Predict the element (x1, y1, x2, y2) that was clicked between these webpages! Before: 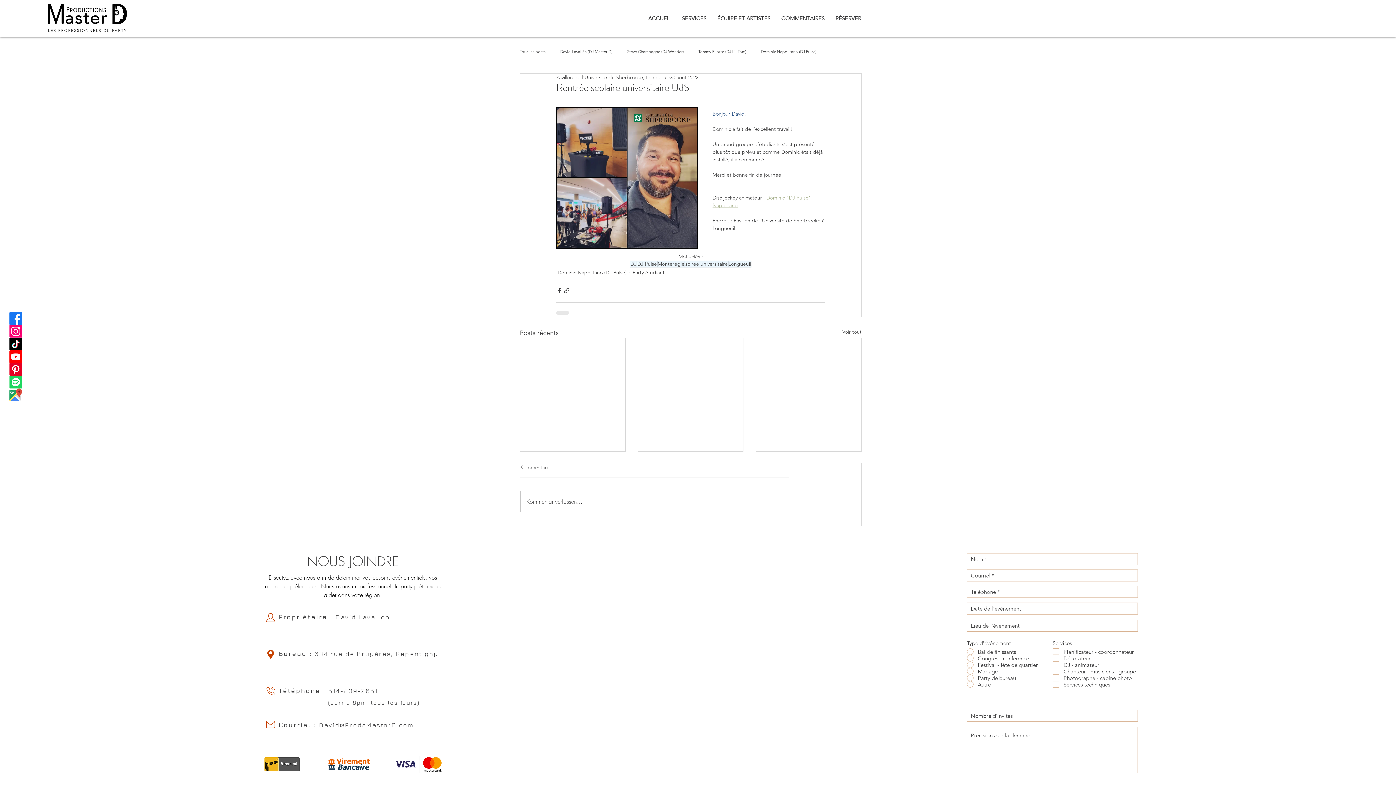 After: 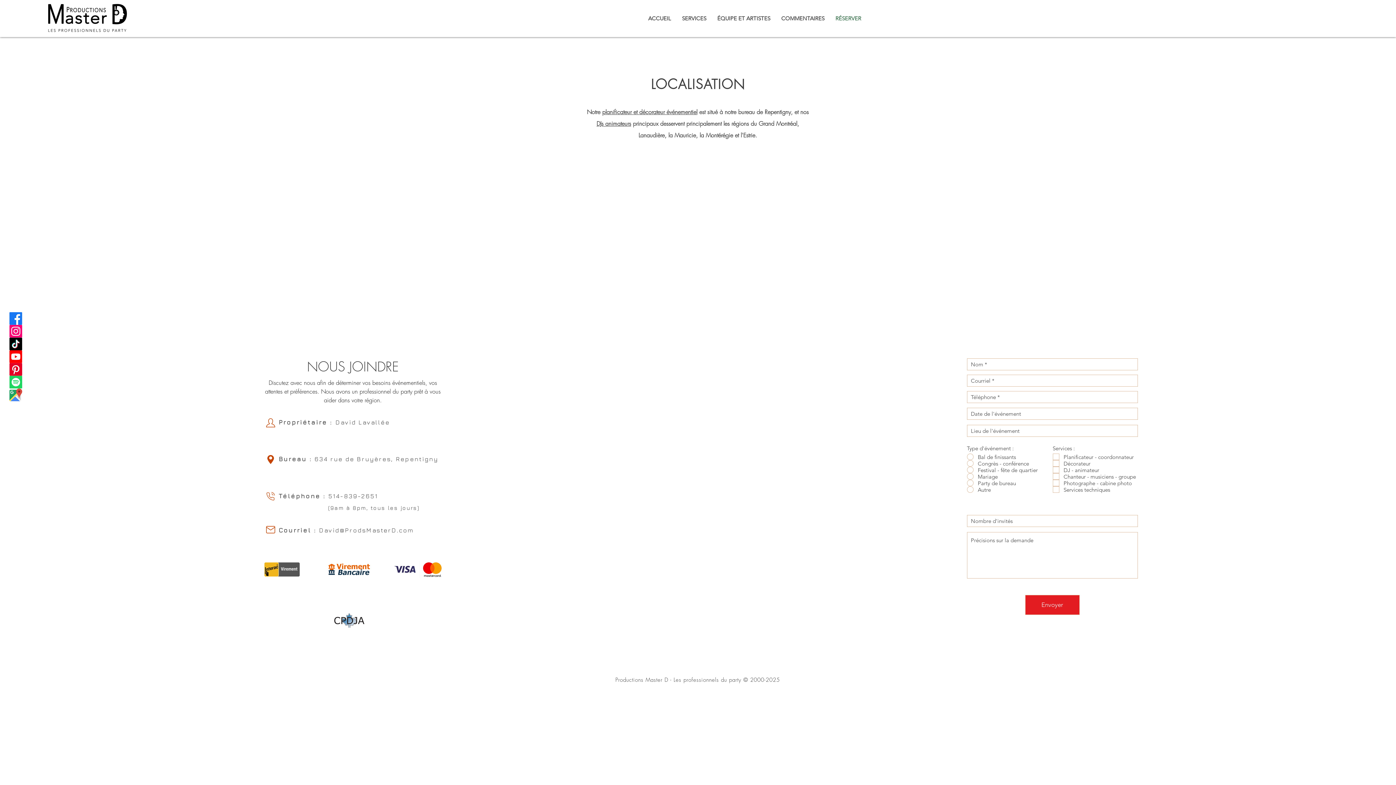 Action: bbox: (830, 14, 866, 21) label: RÉSERVER